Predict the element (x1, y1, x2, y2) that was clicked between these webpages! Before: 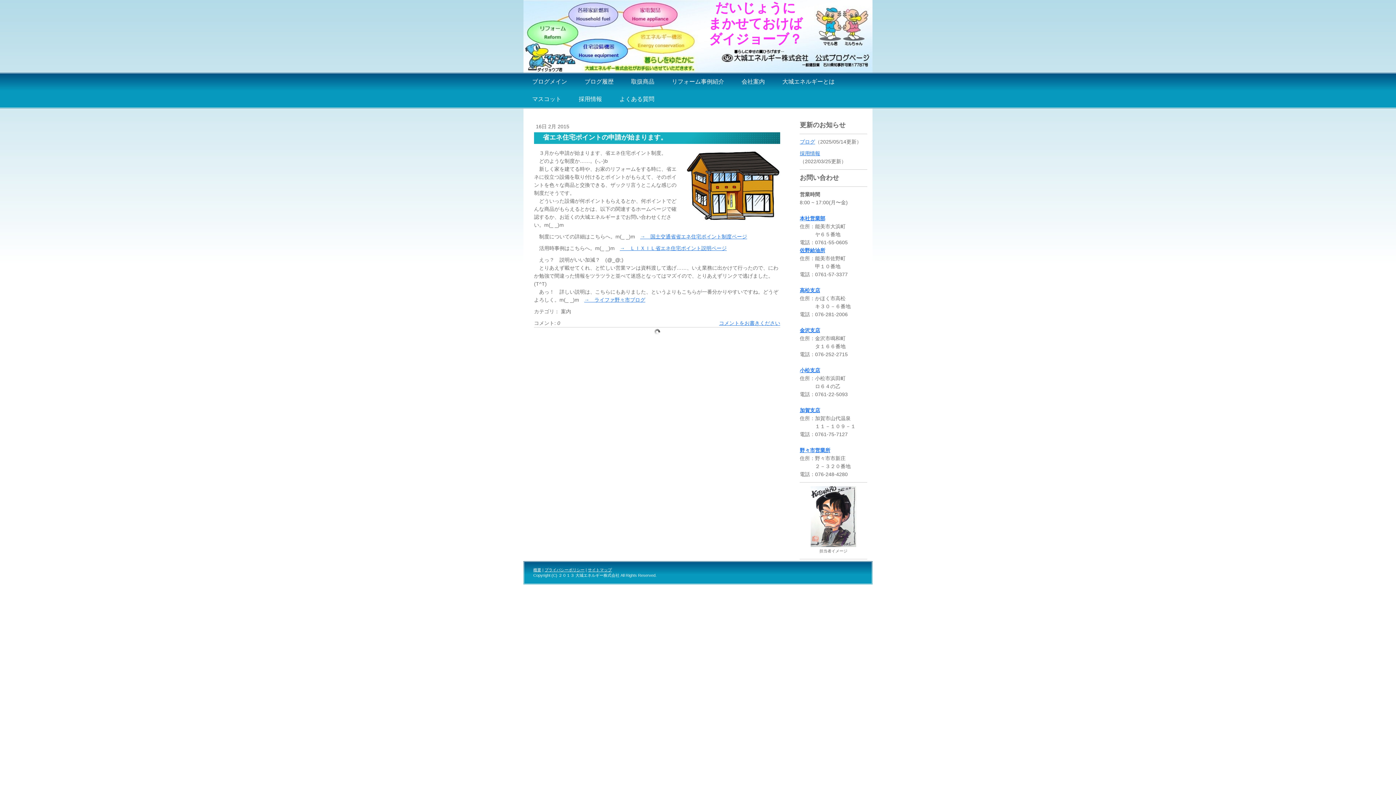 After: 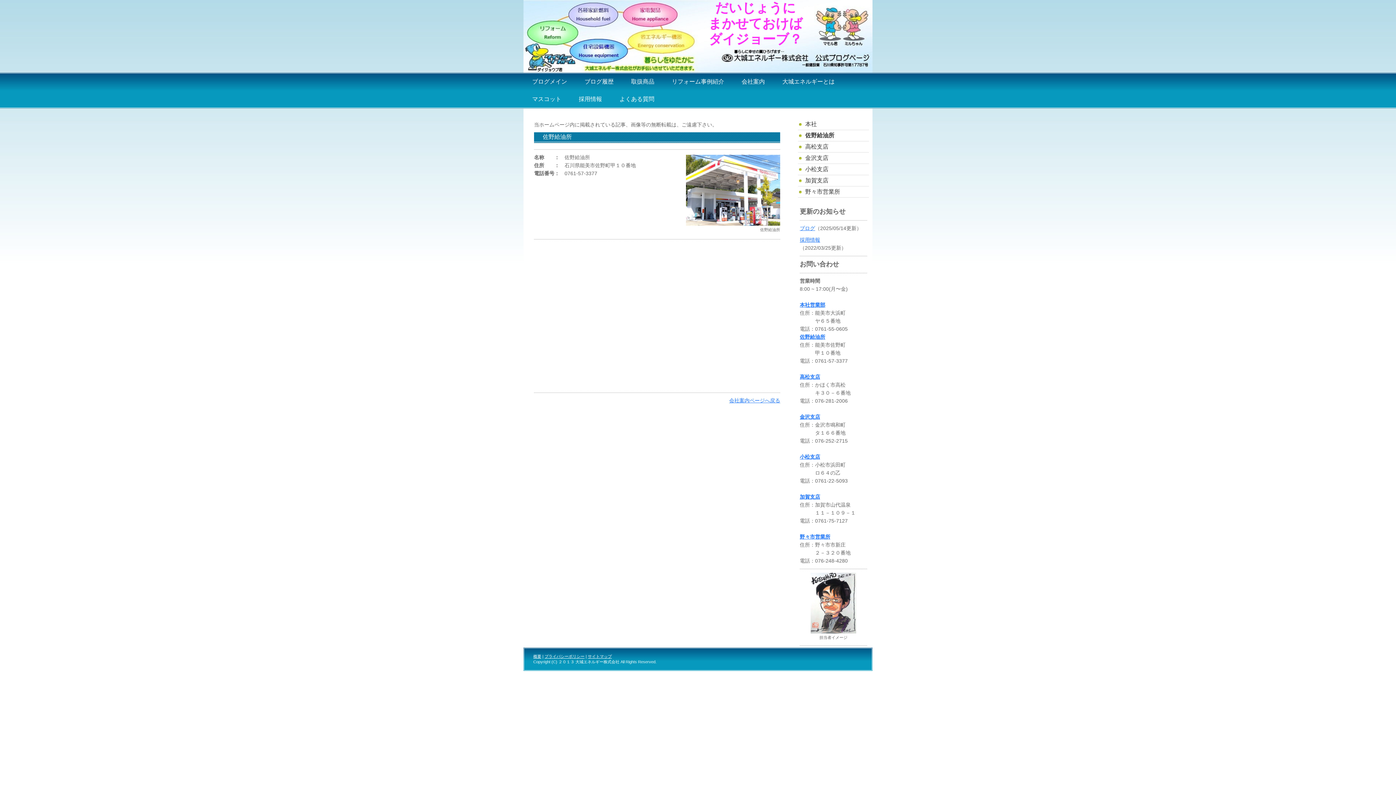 Action: label: 佐野給油所 bbox: (800, 247, 825, 253)